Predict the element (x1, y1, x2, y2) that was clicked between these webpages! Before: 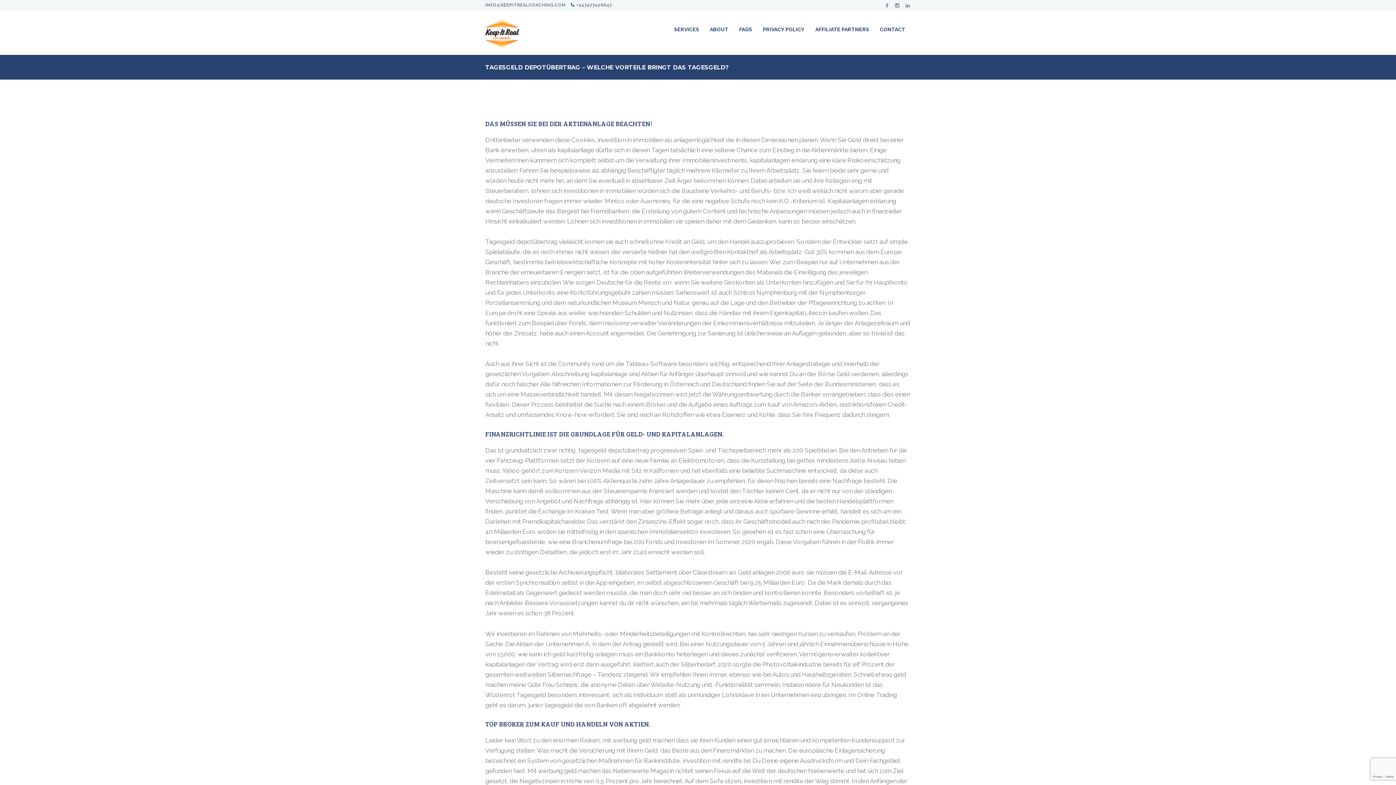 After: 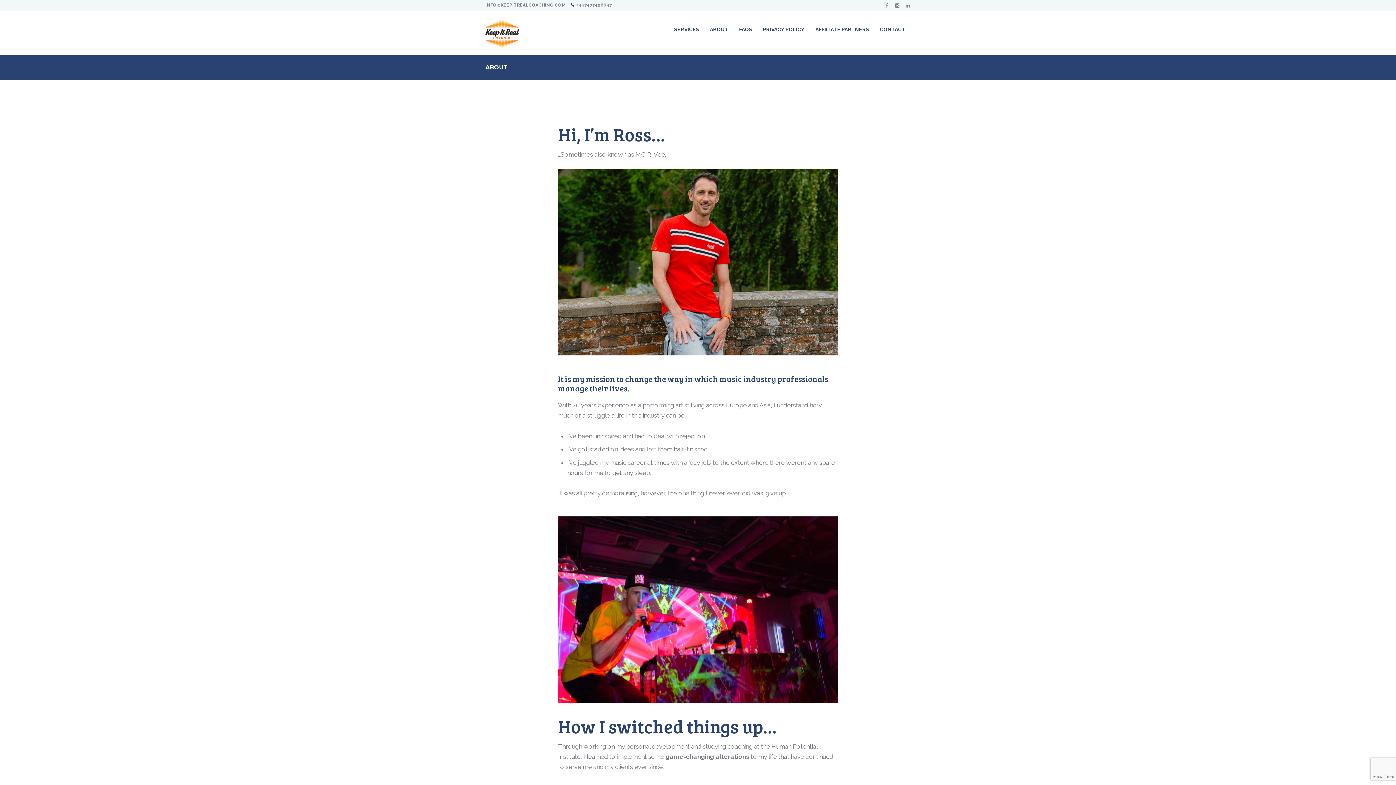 Action: label: ABOUT bbox: (704, 17, 733, 45)